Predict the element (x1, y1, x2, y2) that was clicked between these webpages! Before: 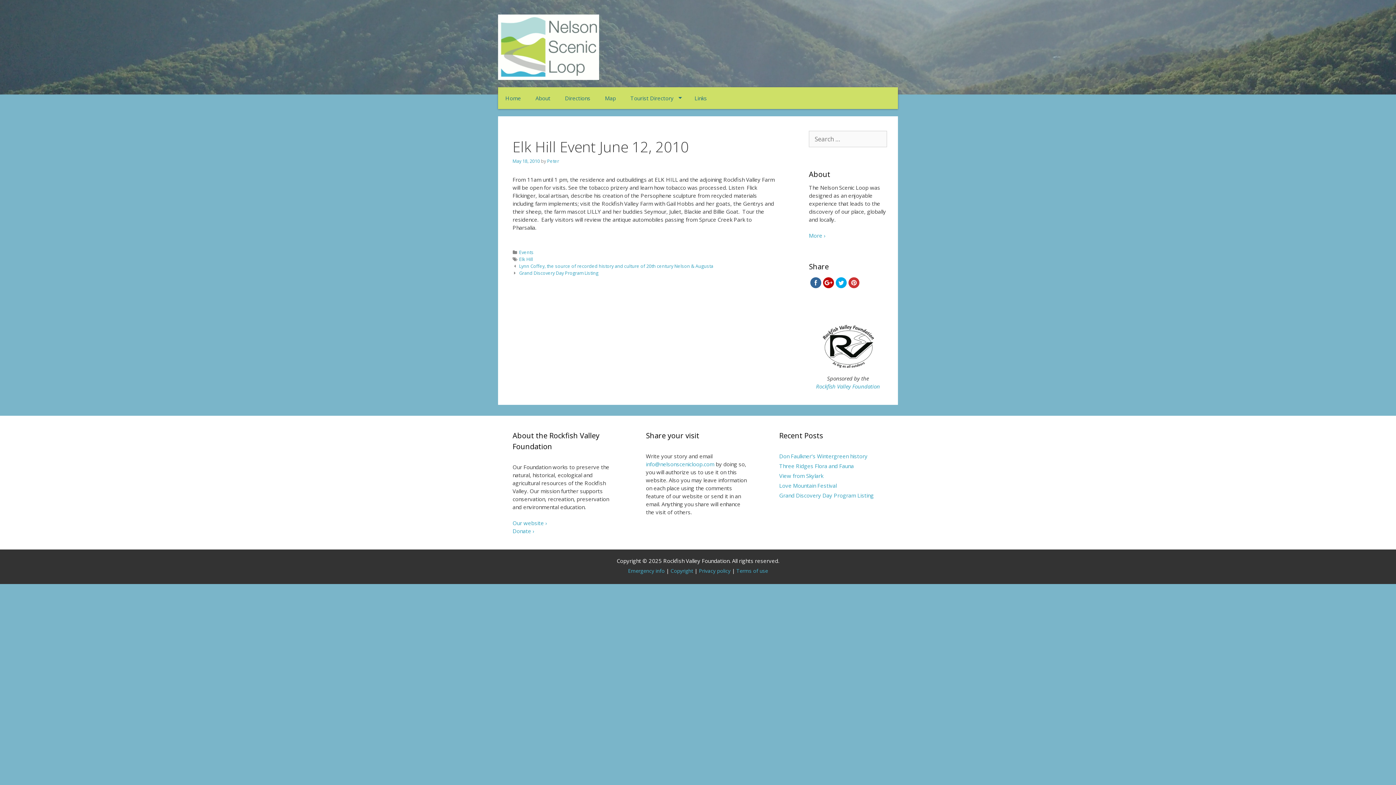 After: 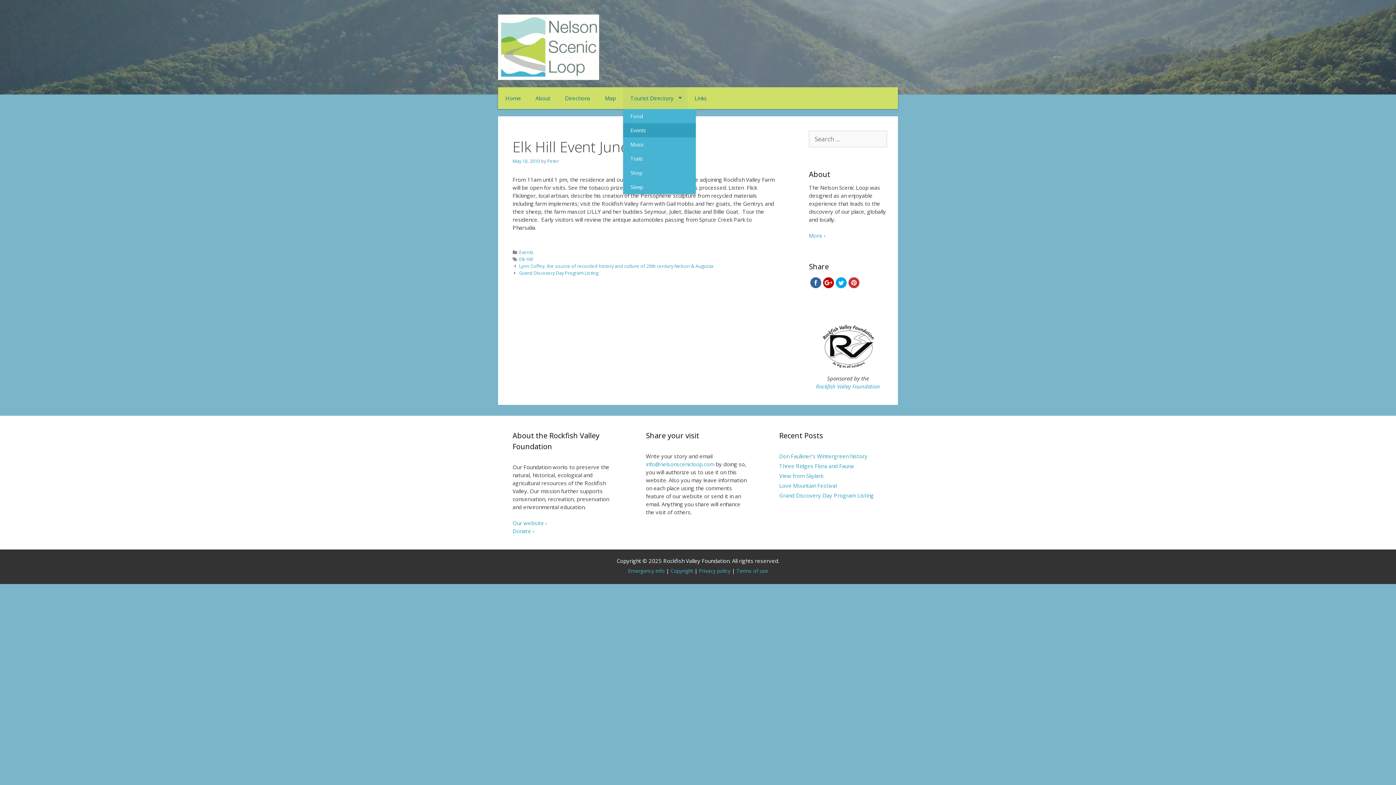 Action: bbox: (623, 87, 687, 109) label: Tourist Directory